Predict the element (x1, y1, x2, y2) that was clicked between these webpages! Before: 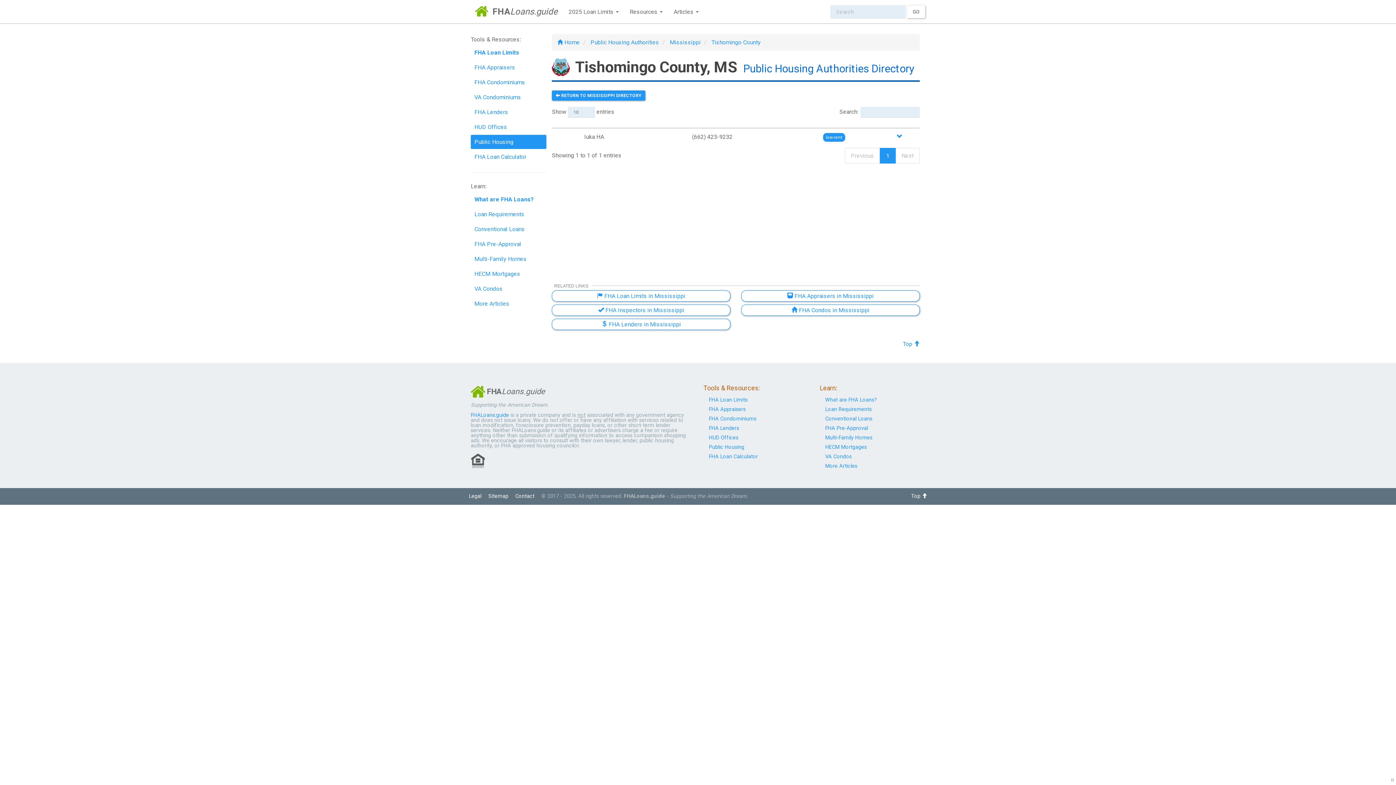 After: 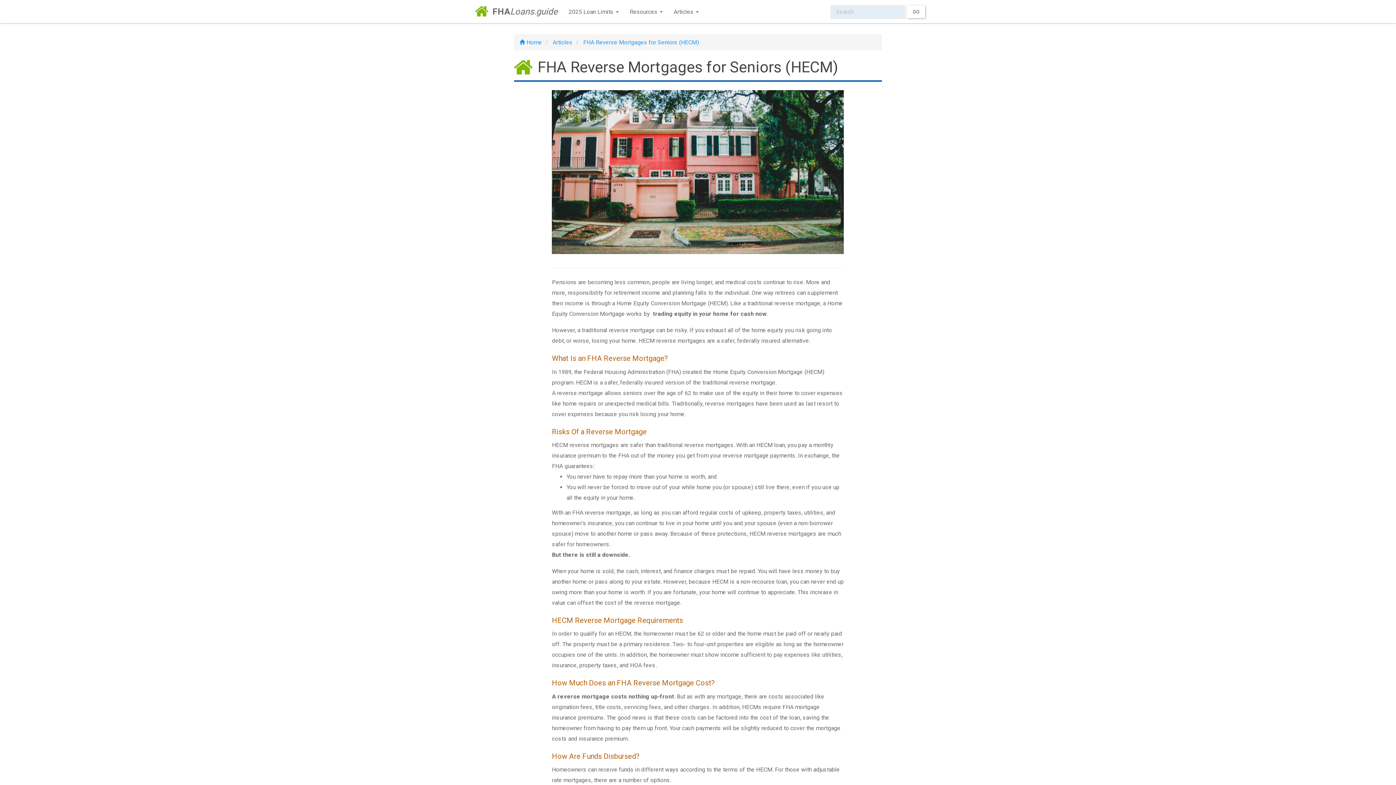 Action: label: HECM Mortgages bbox: (470, 266, 546, 281)